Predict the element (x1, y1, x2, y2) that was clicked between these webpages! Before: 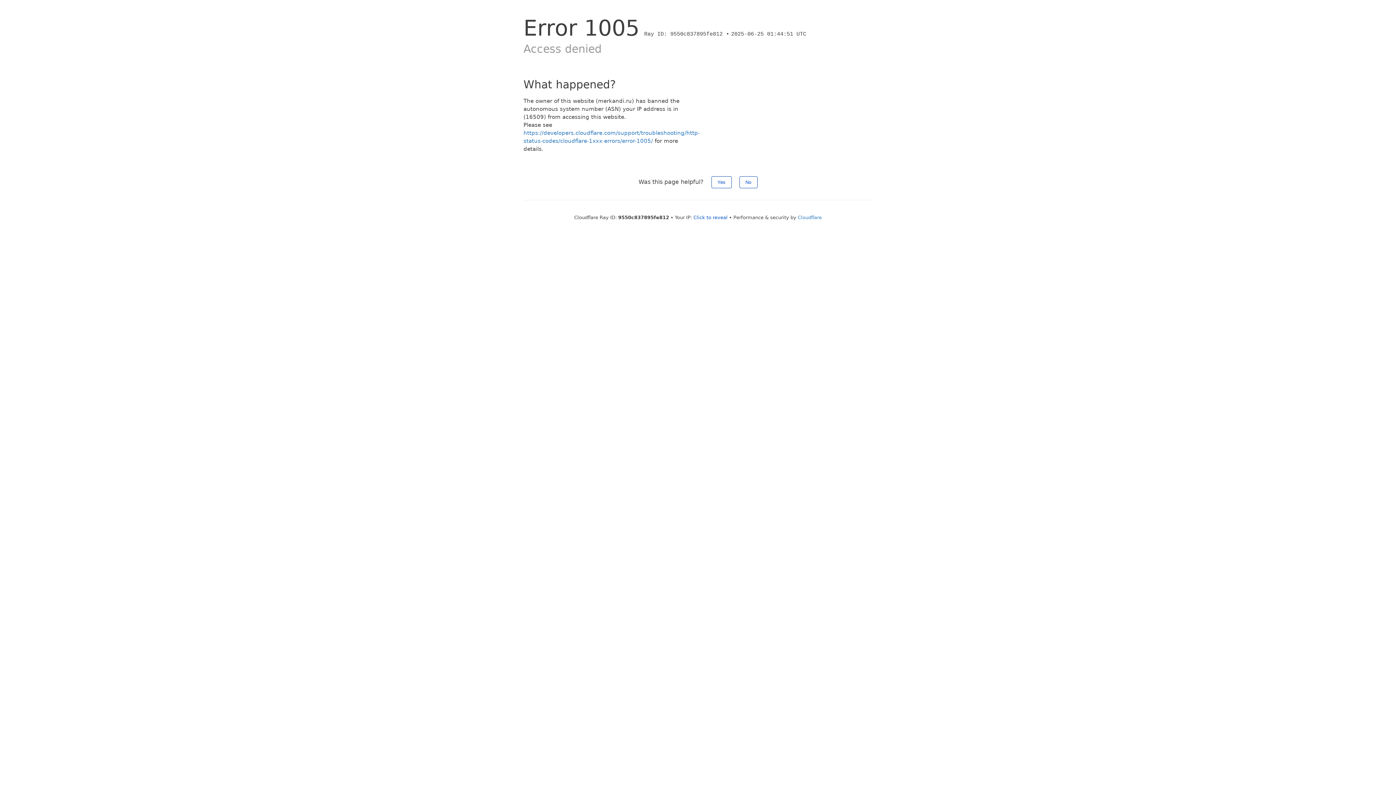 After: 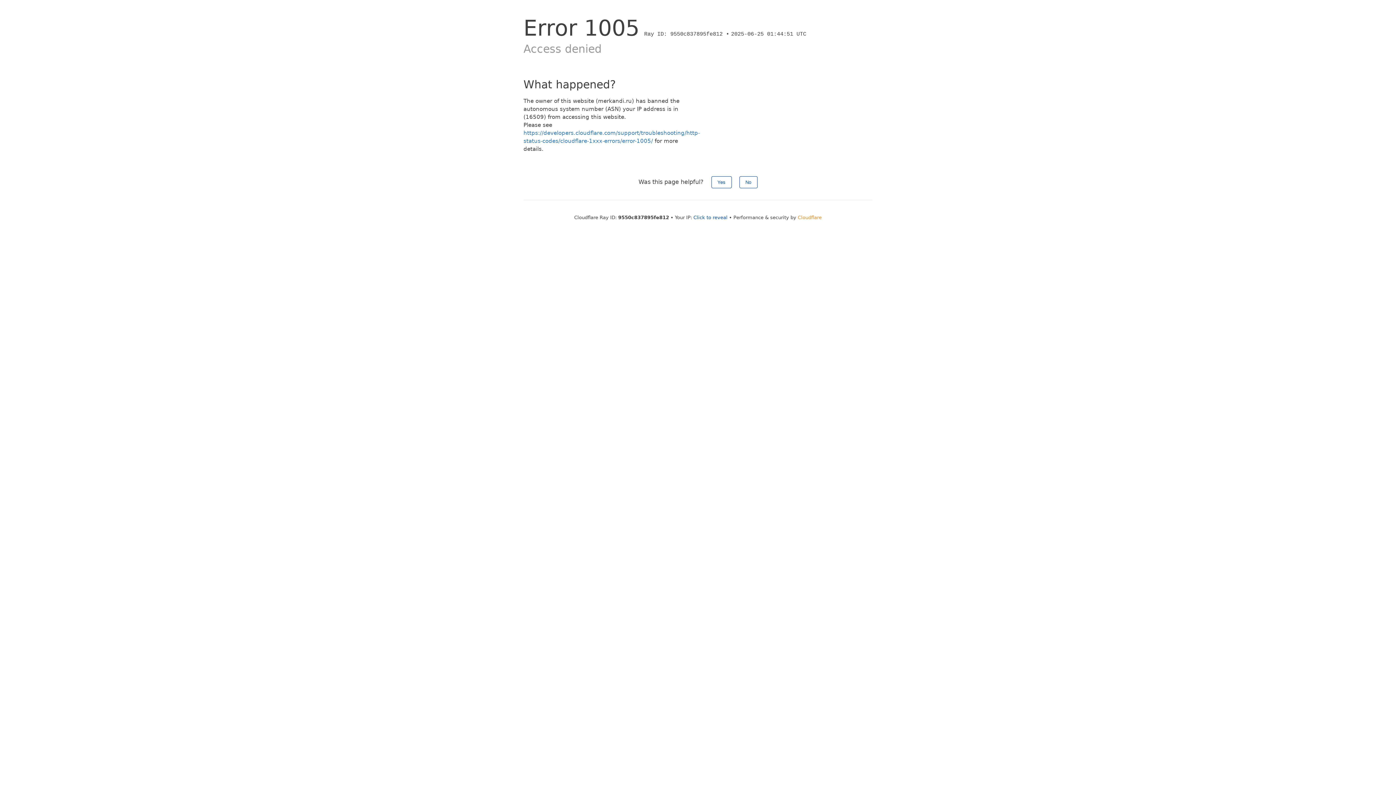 Action: label: Cloudflare bbox: (798, 214, 822, 220)